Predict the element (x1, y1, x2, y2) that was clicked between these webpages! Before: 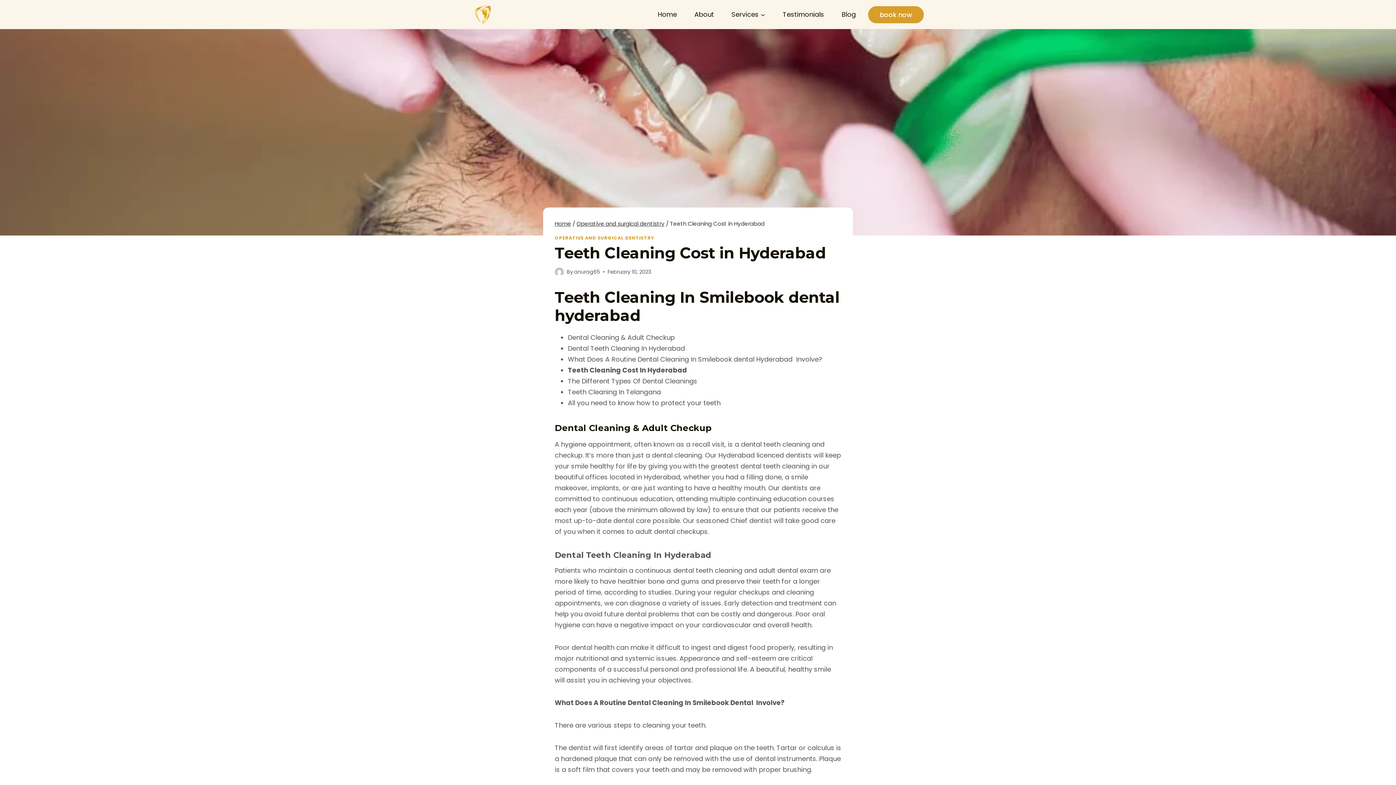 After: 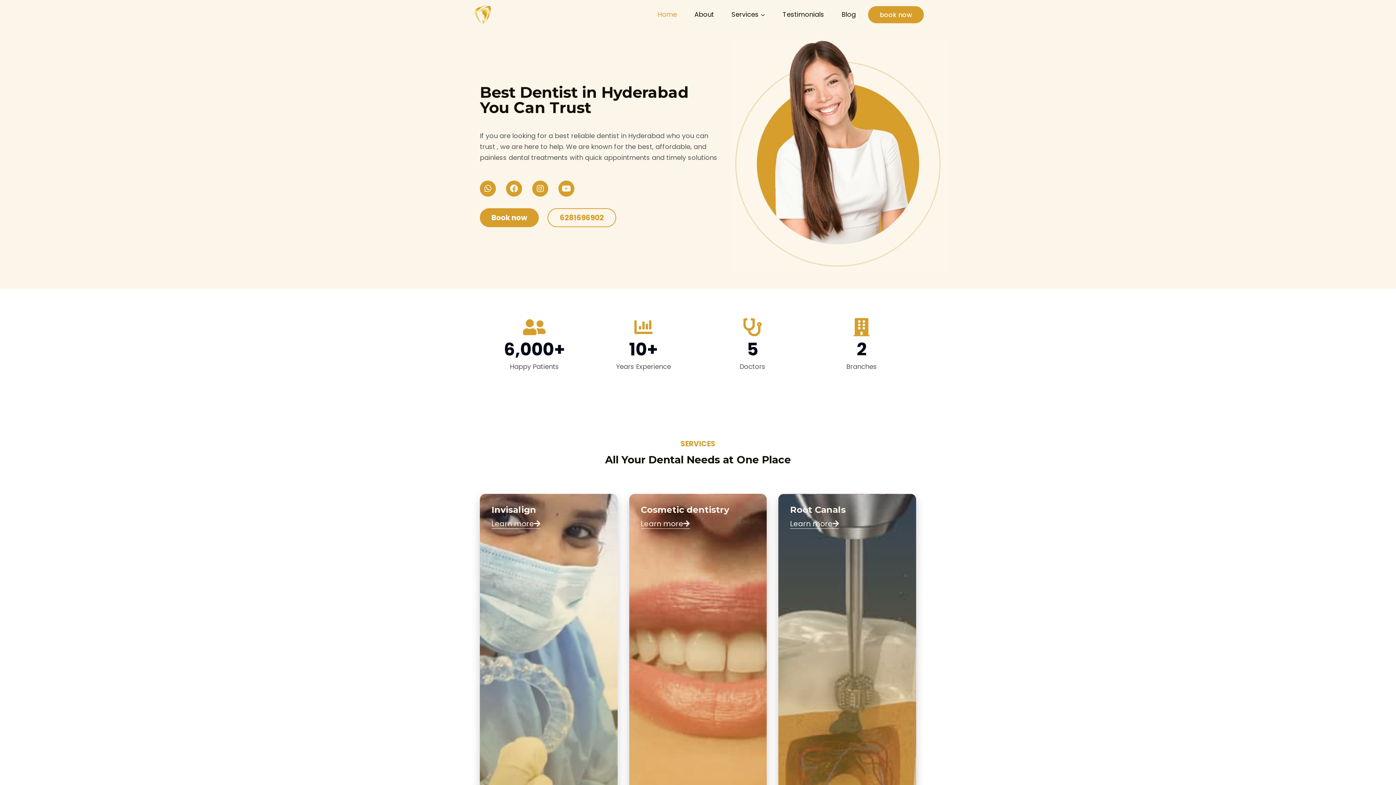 Action: label: Home bbox: (649, 5, 685, 23)